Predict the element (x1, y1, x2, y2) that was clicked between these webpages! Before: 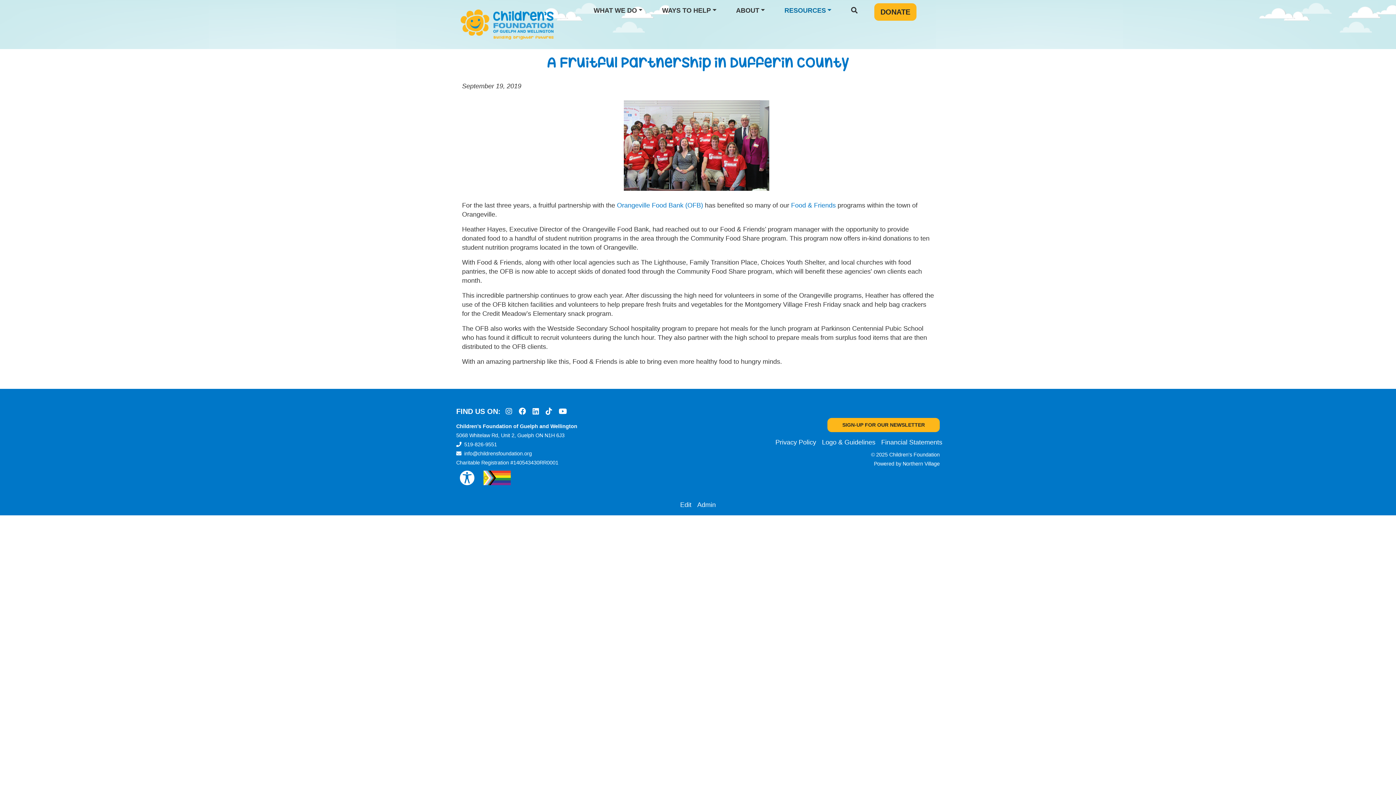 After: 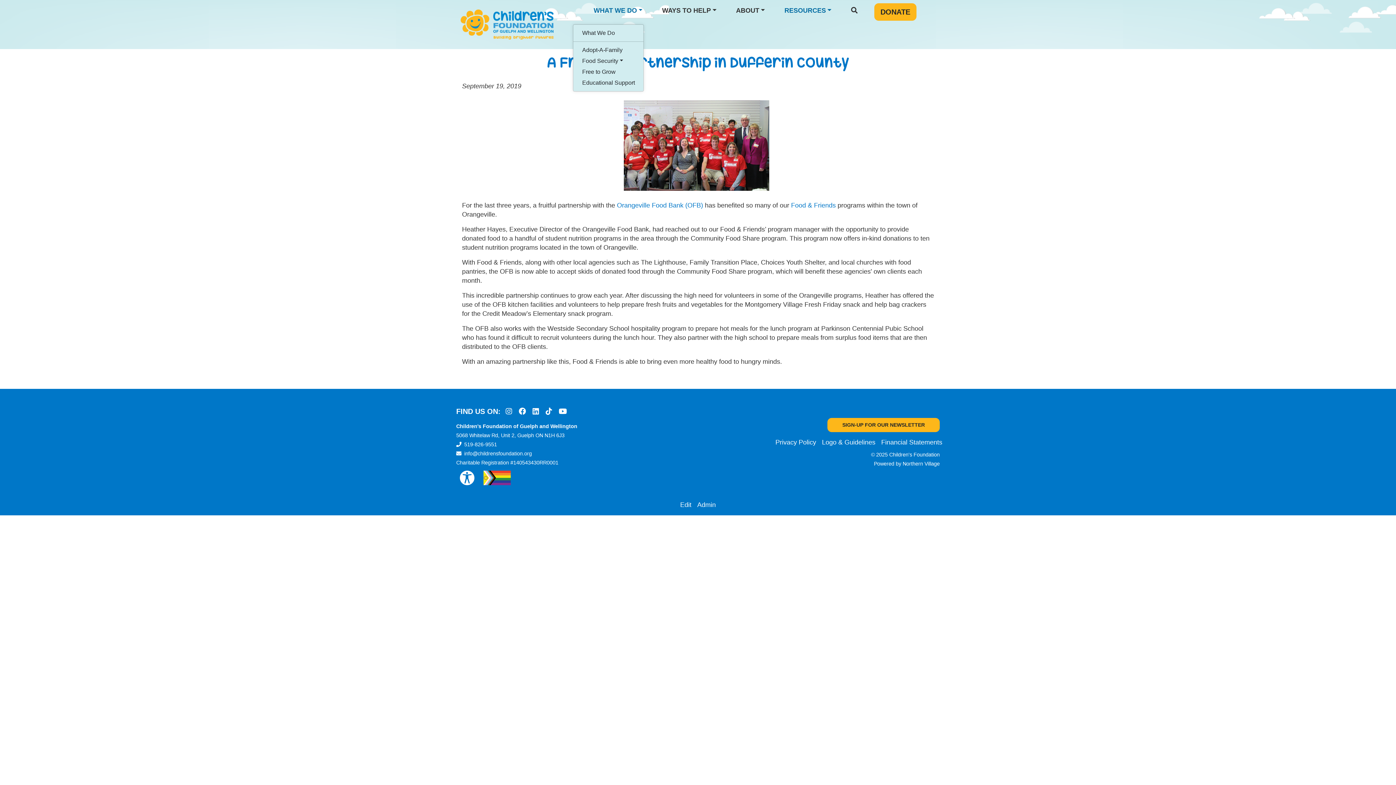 Action: bbox: (590, 3, 645, 18) label: WHAT WE DO